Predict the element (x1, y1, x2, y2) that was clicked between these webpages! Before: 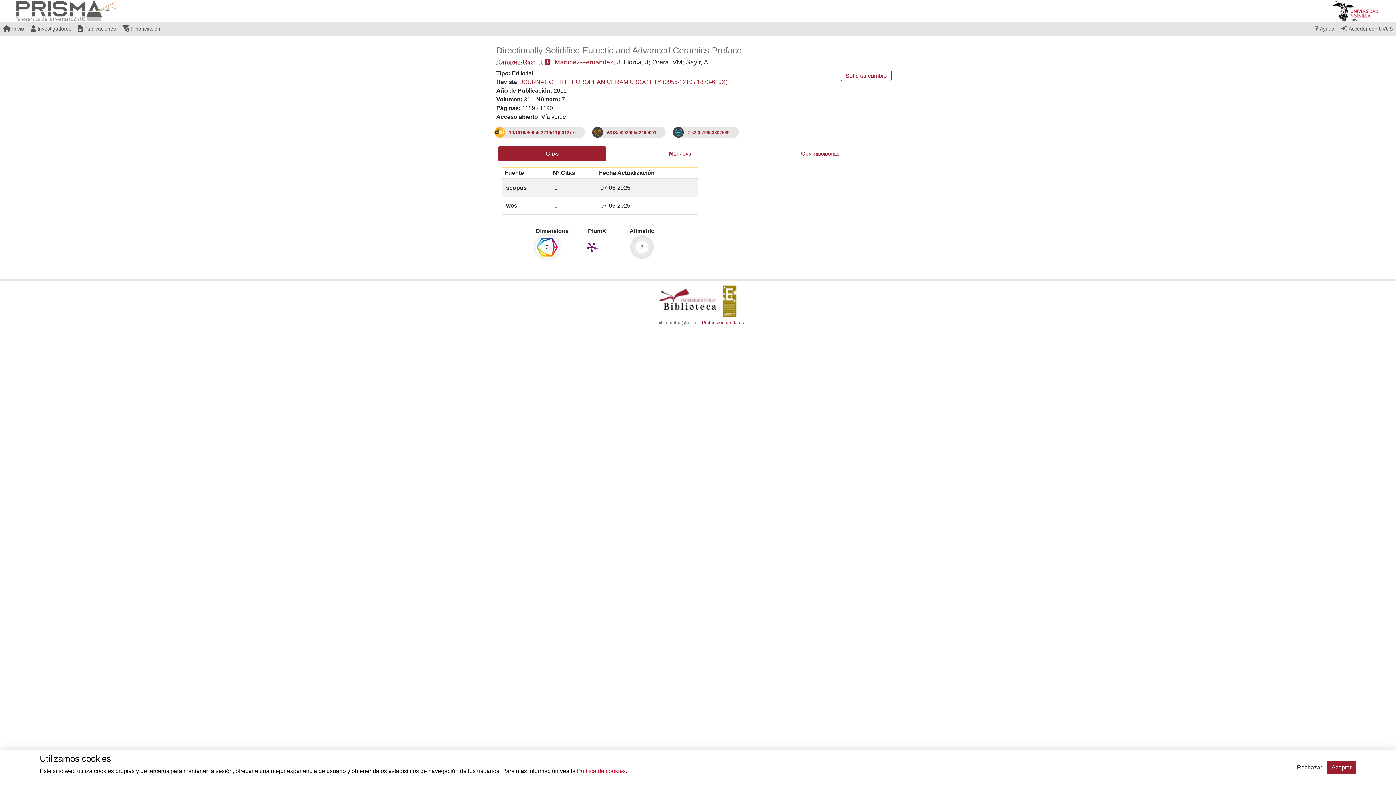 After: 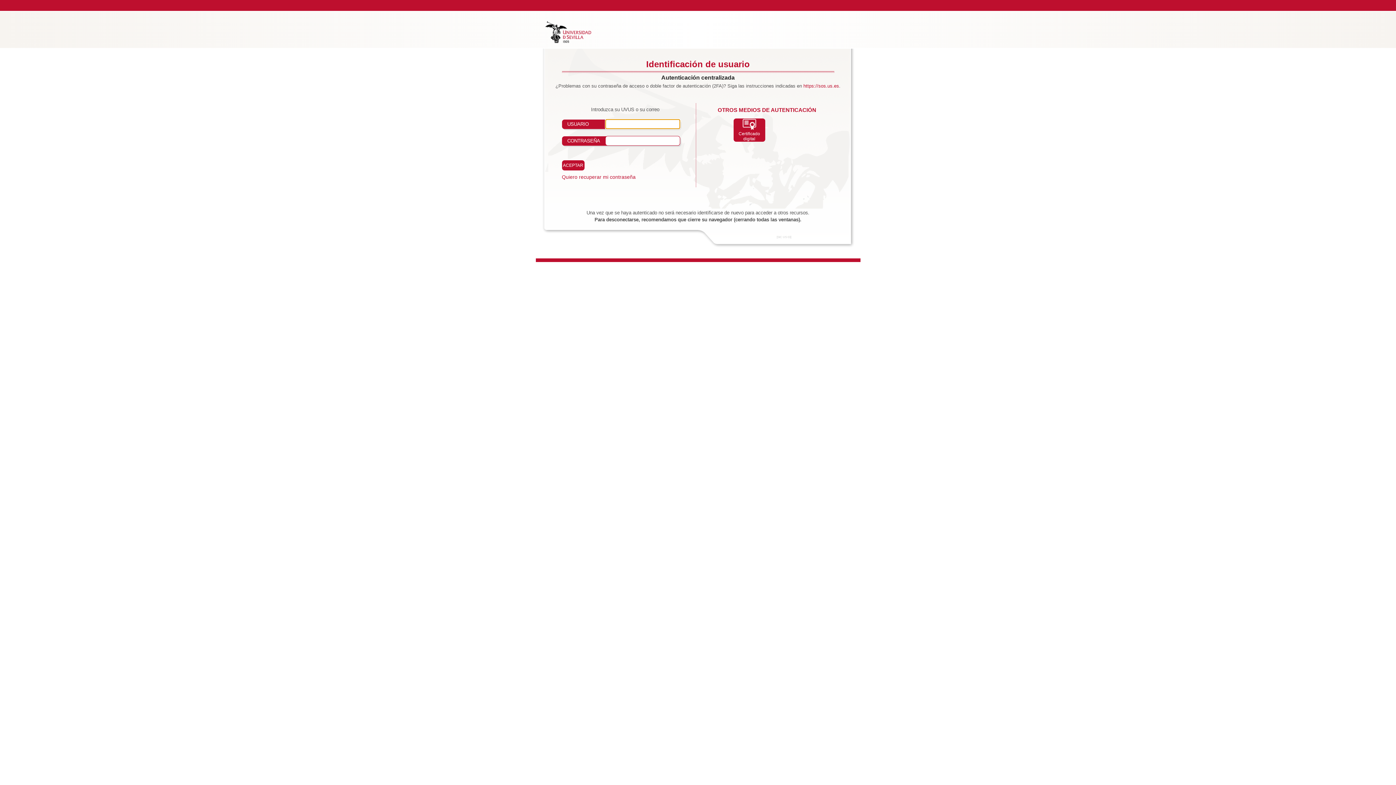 Action: label:  Acceder con UVUS bbox: (1338, 21, 1396, 36)